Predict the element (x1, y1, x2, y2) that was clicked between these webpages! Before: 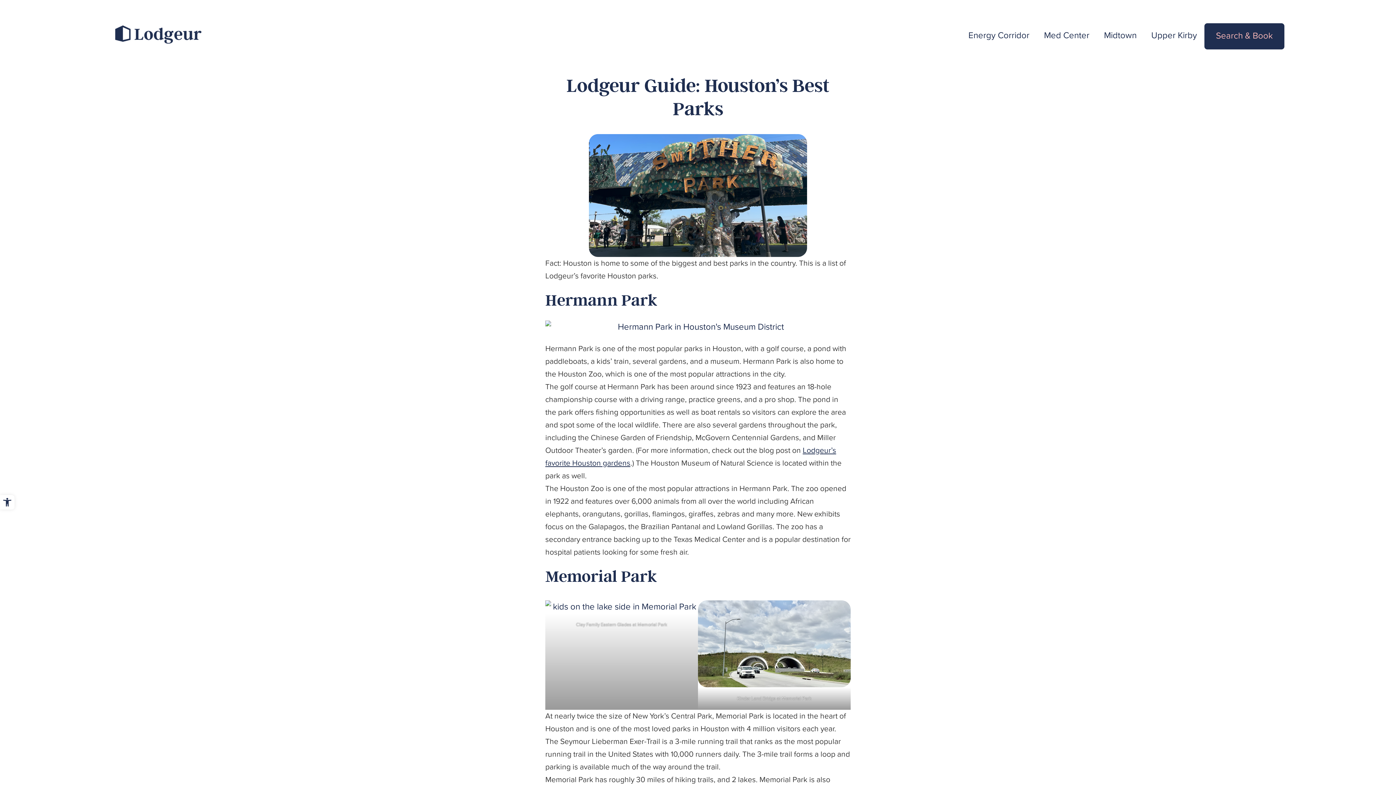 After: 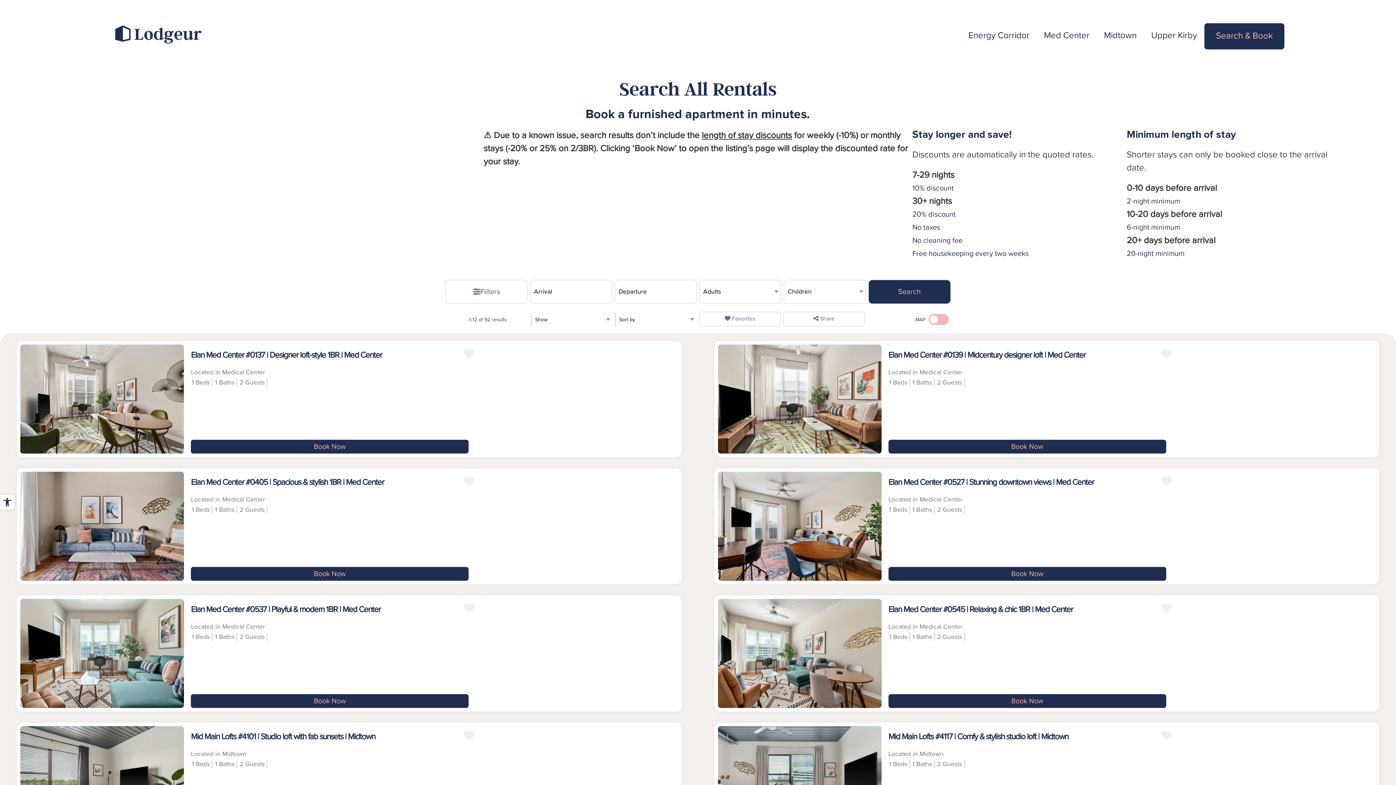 Action: label: Search & Book bbox: (1216, 30, 1273, 41)